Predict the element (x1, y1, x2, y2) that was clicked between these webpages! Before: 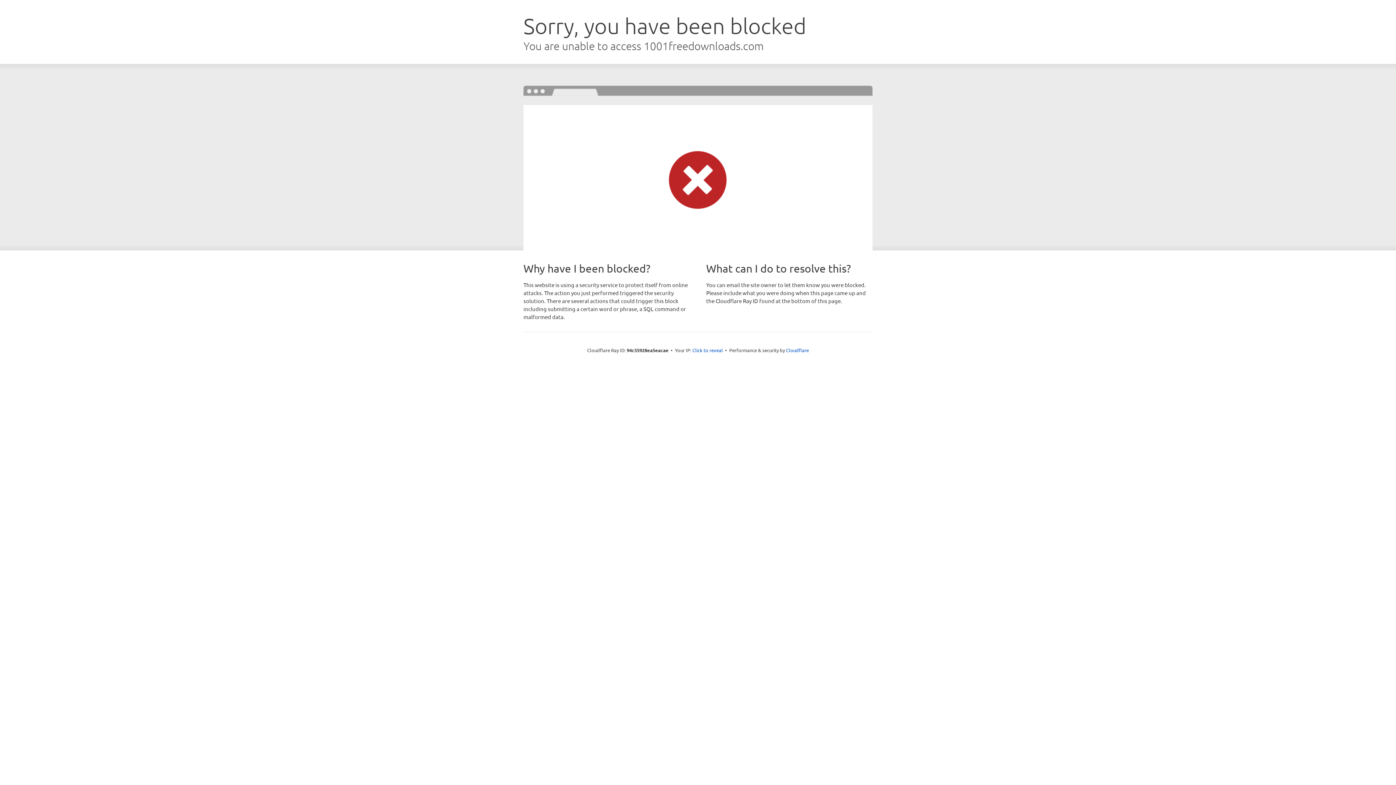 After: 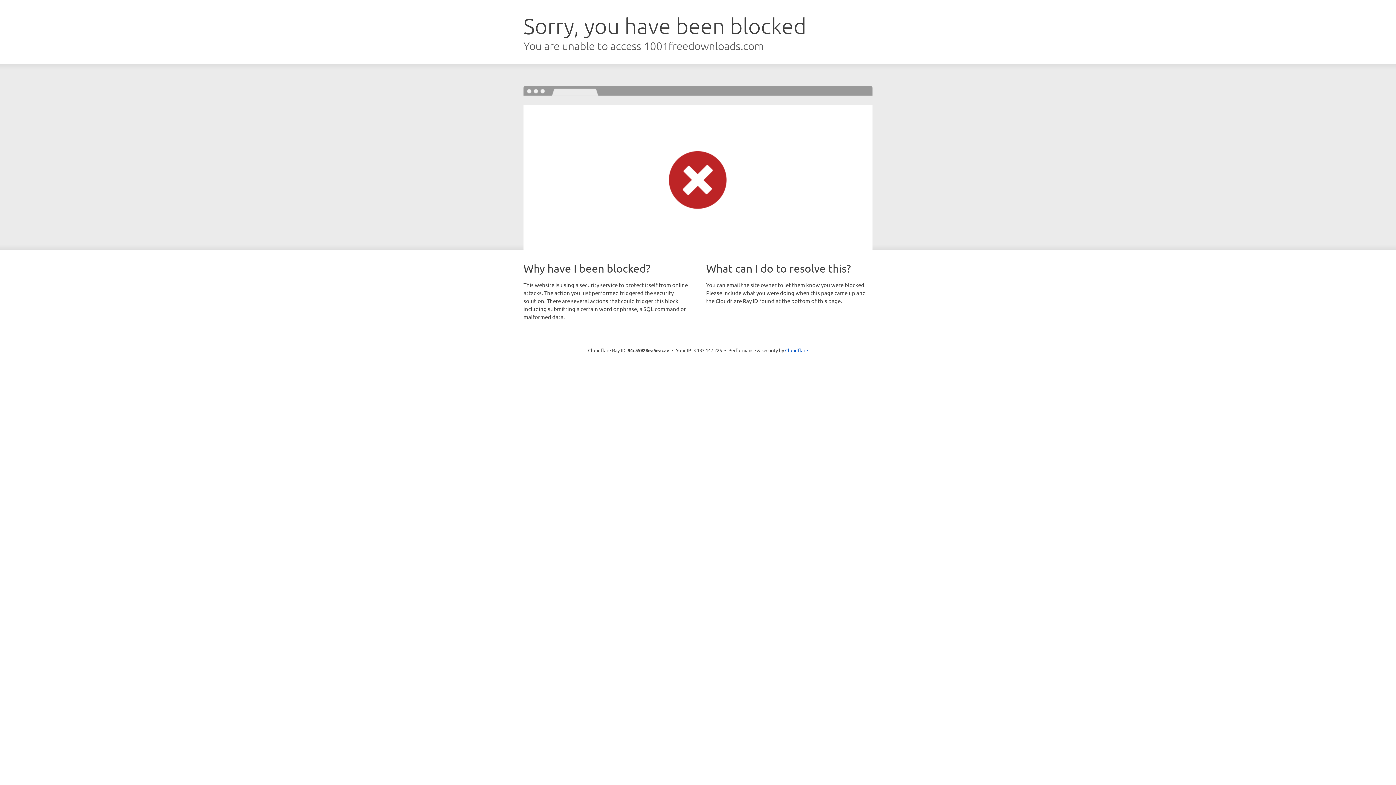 Action: bbox: (692, 346, 723, 353) label: Click to reveal